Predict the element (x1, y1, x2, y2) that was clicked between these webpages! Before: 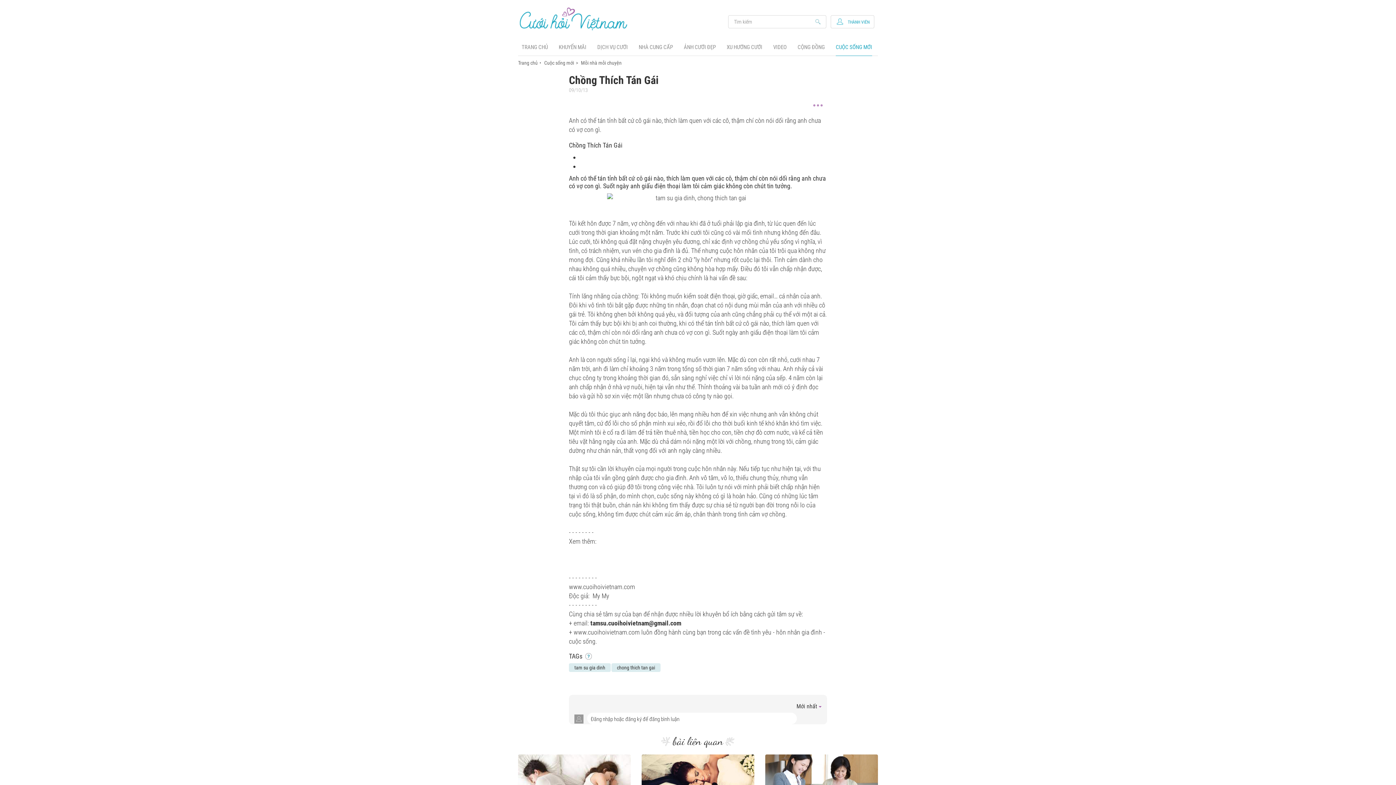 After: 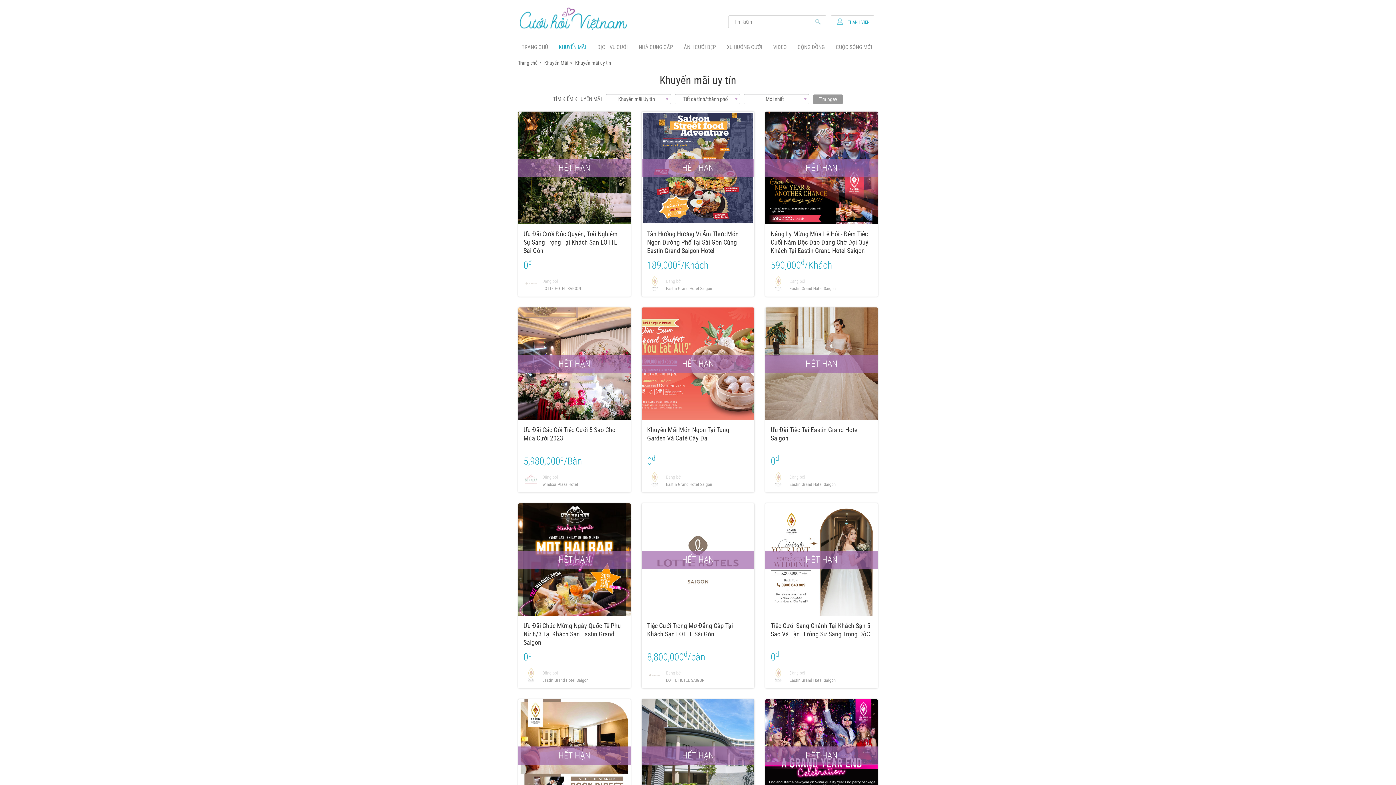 Action: label: KHUYẾN MÃI bbox: (558, 42, 586, 55)